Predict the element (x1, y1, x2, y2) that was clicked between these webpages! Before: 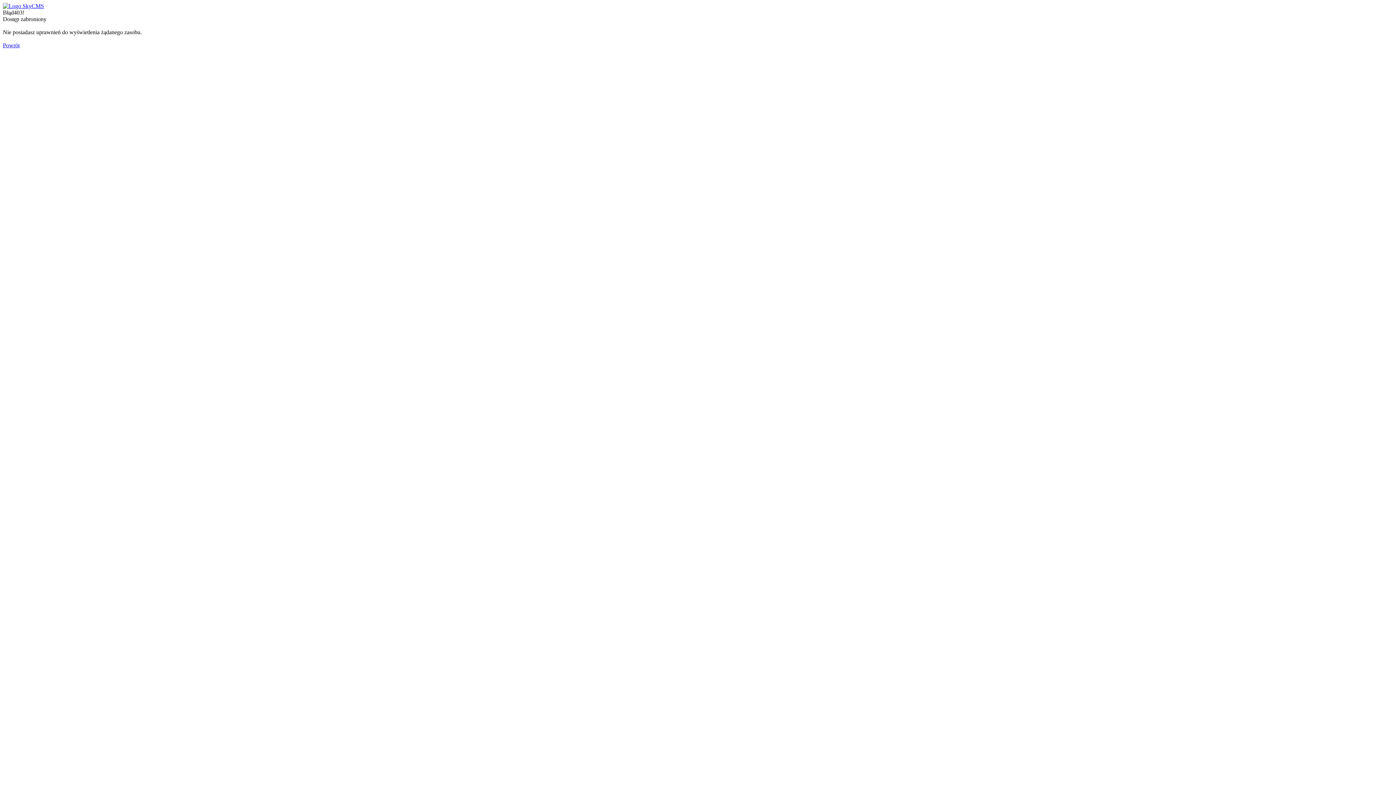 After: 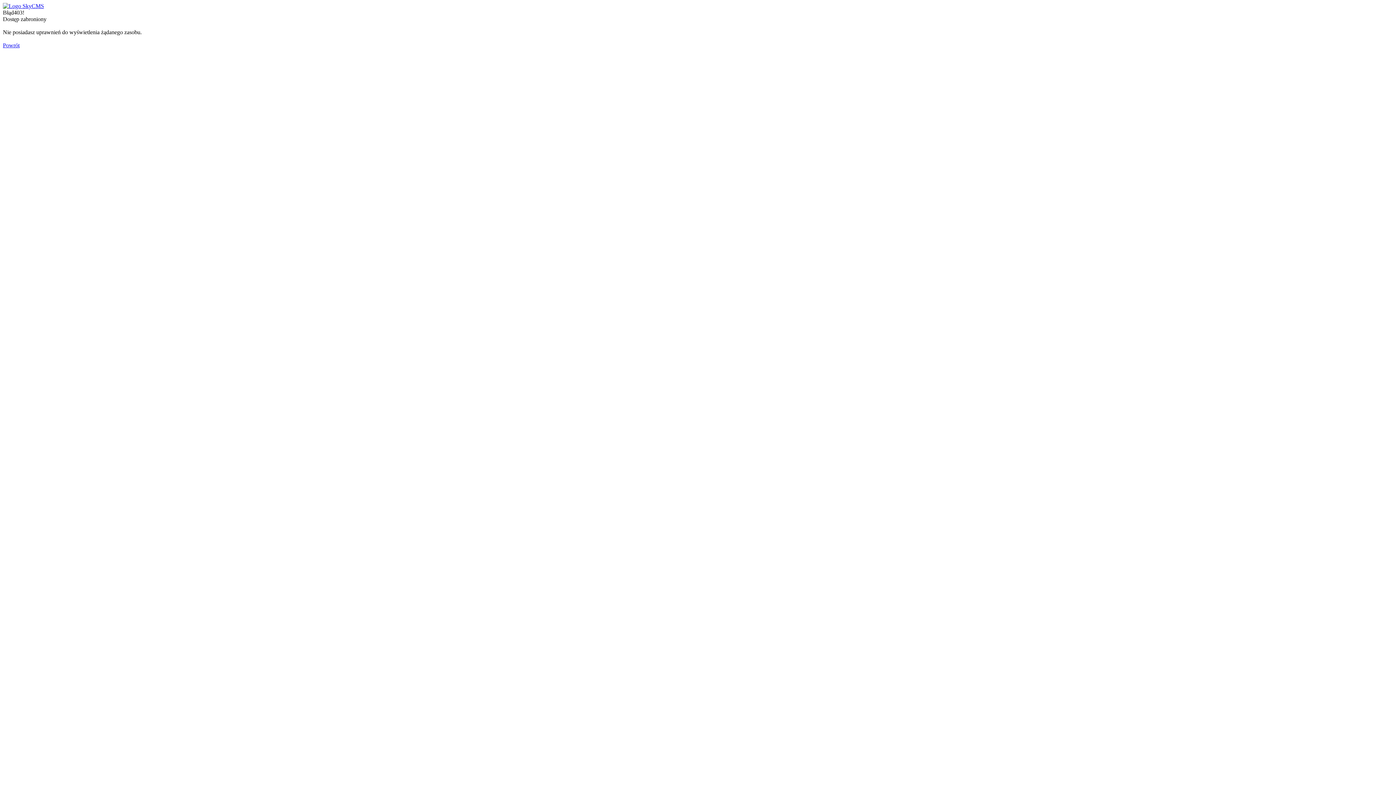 Action: bbox: (2, 2, 44, 9)